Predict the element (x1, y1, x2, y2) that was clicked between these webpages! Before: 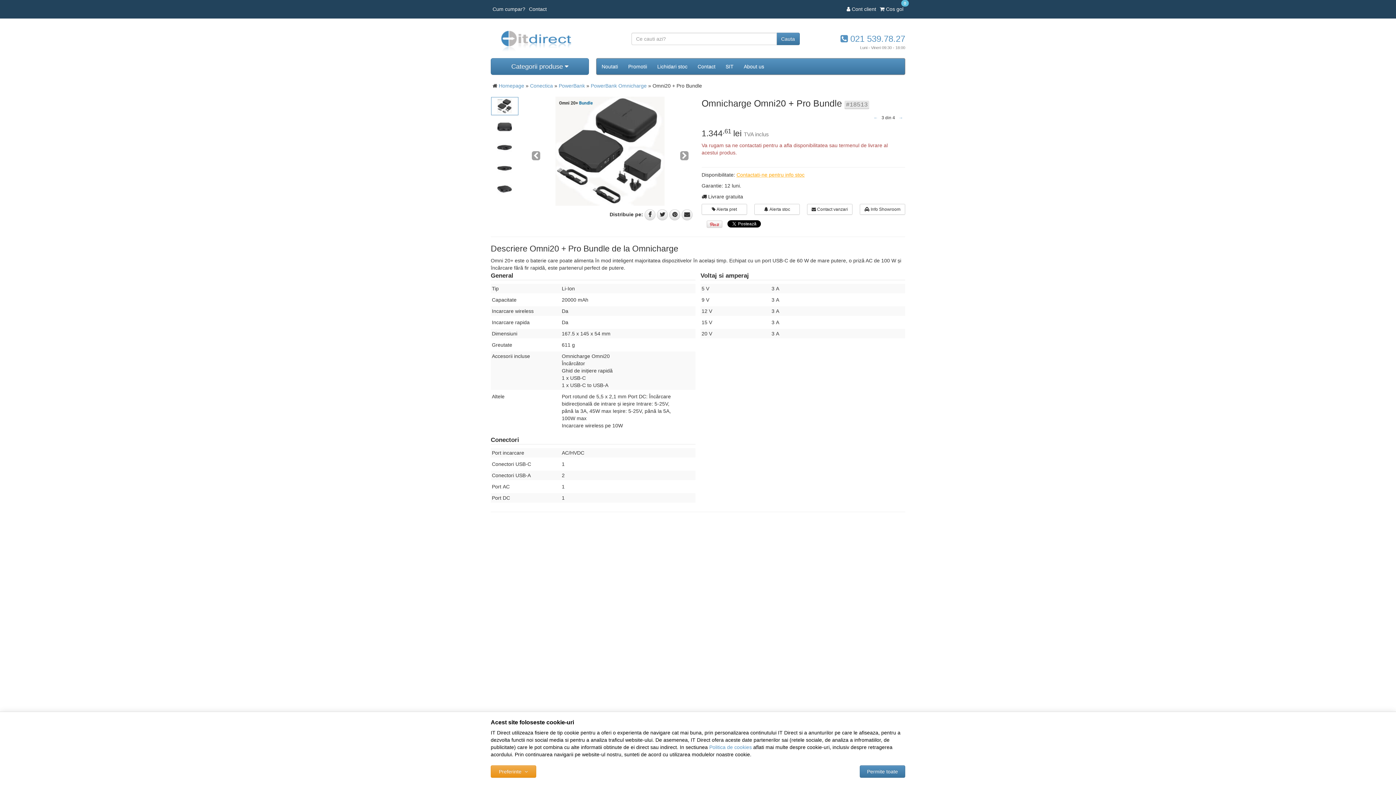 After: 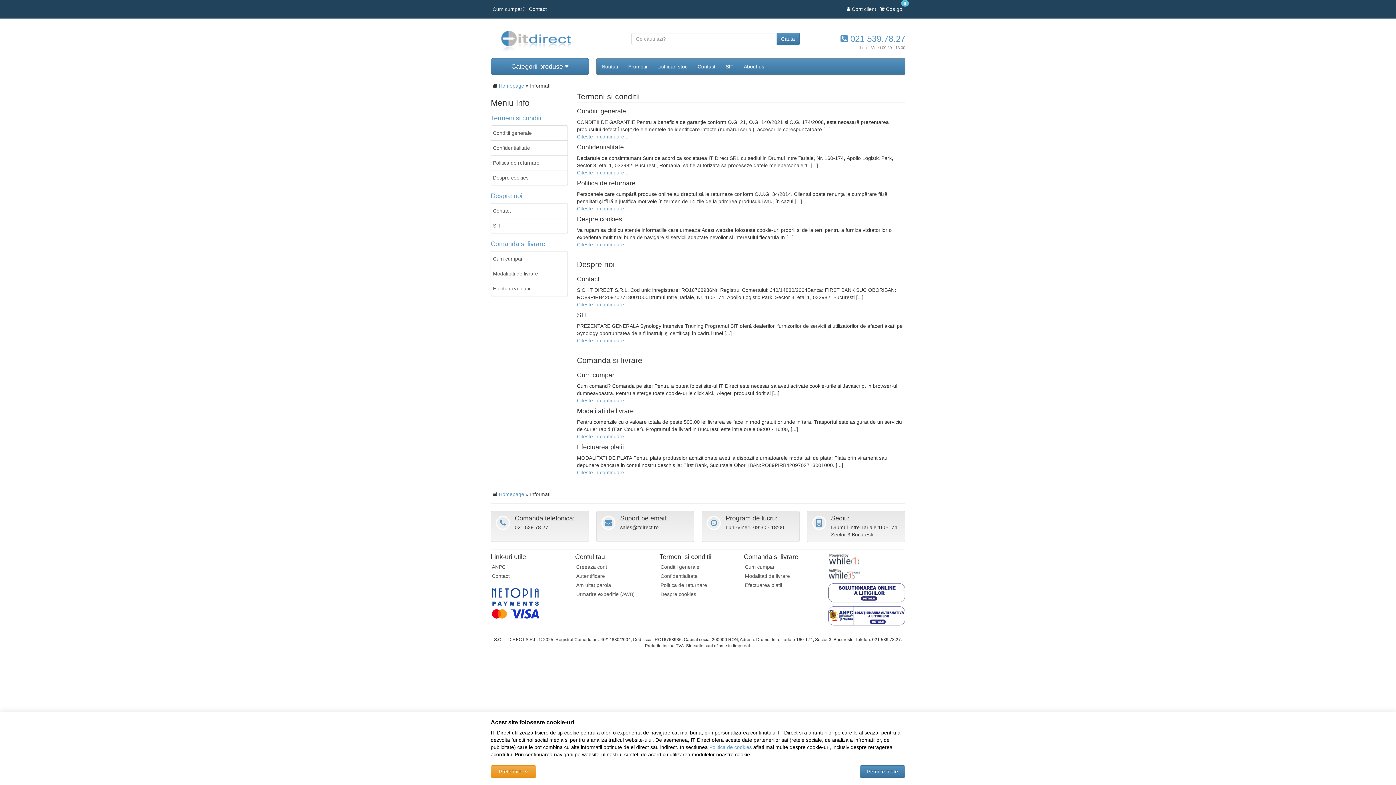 Action: bbox: (860, 204, 905, 215) label:  Info Showroom